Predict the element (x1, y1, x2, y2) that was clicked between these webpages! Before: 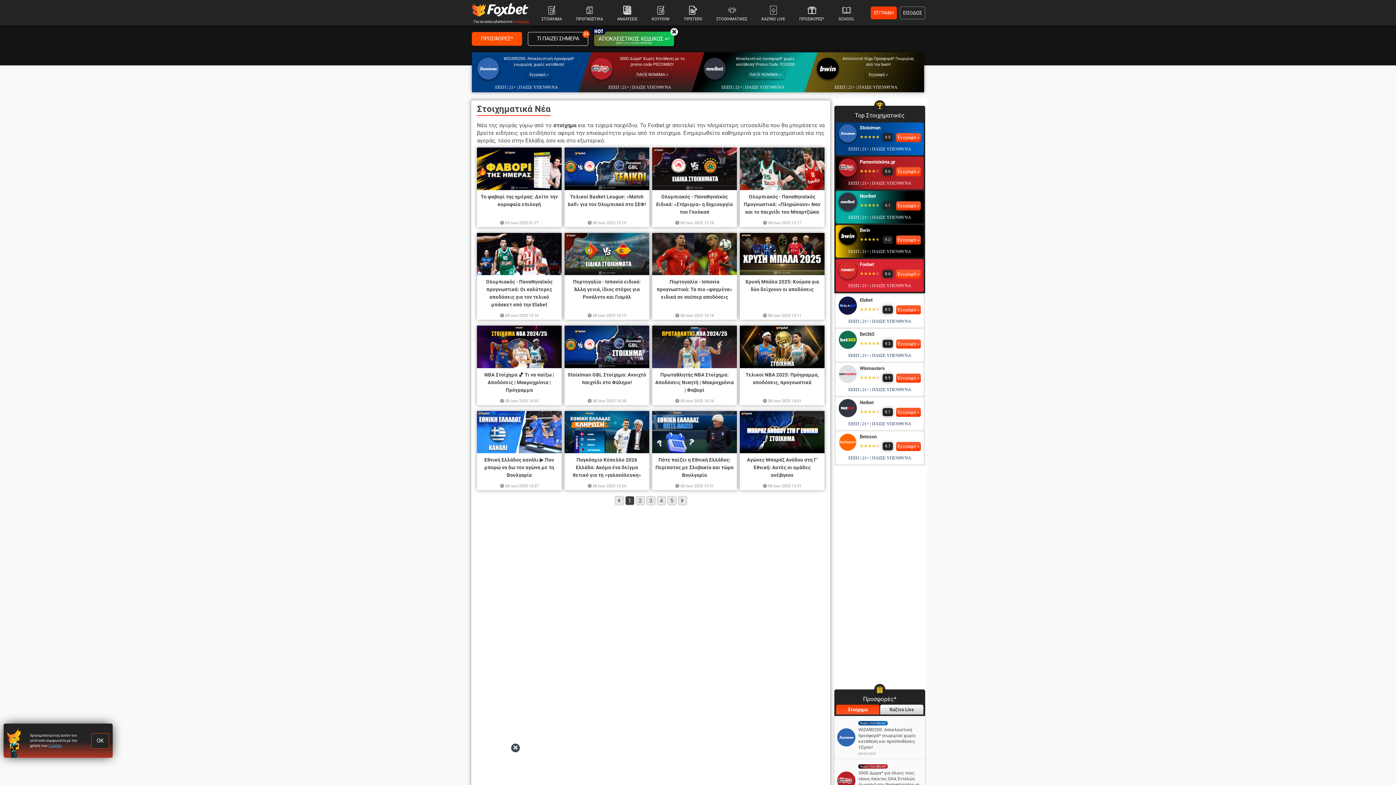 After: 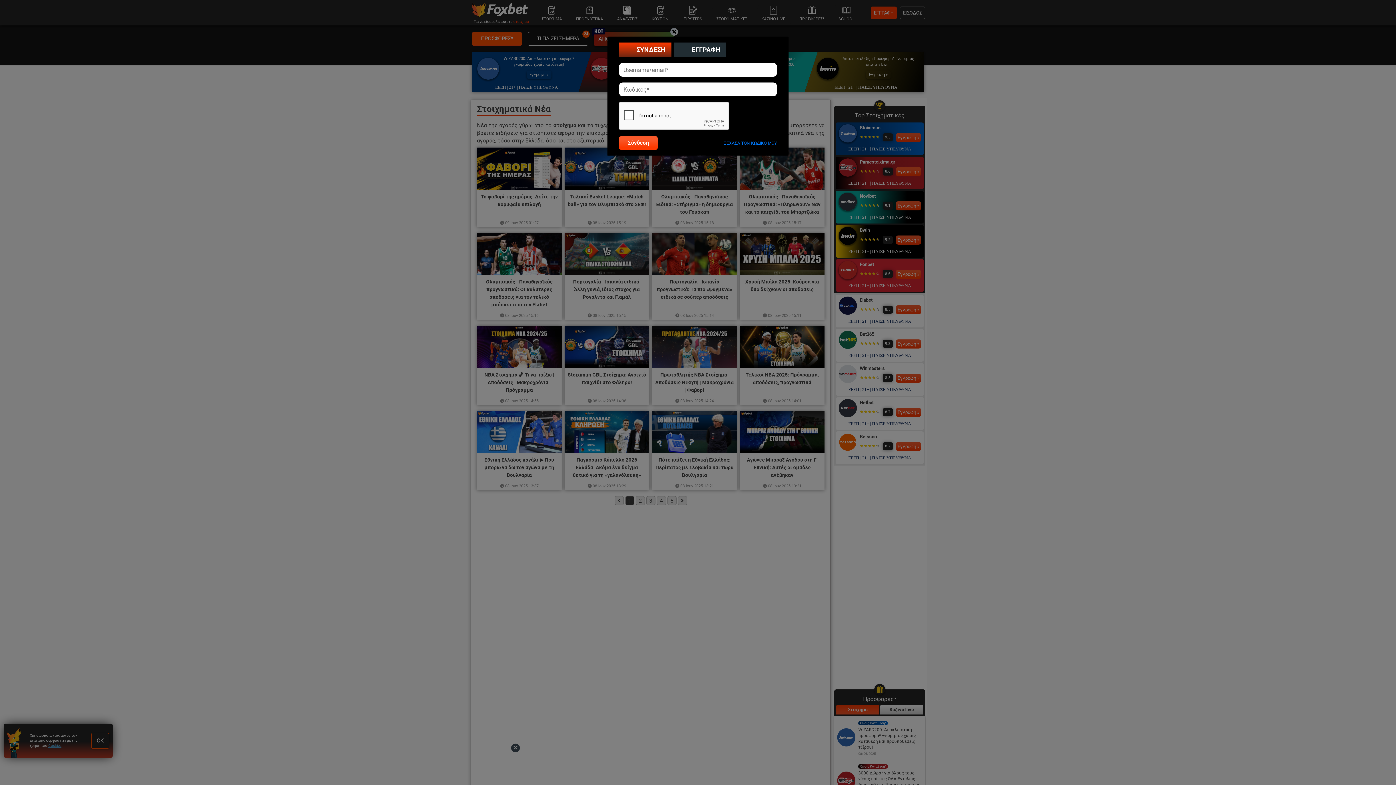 Action: bbox: (900, 6, 925, 19) label: ΕΙΣΟΔΟΣ